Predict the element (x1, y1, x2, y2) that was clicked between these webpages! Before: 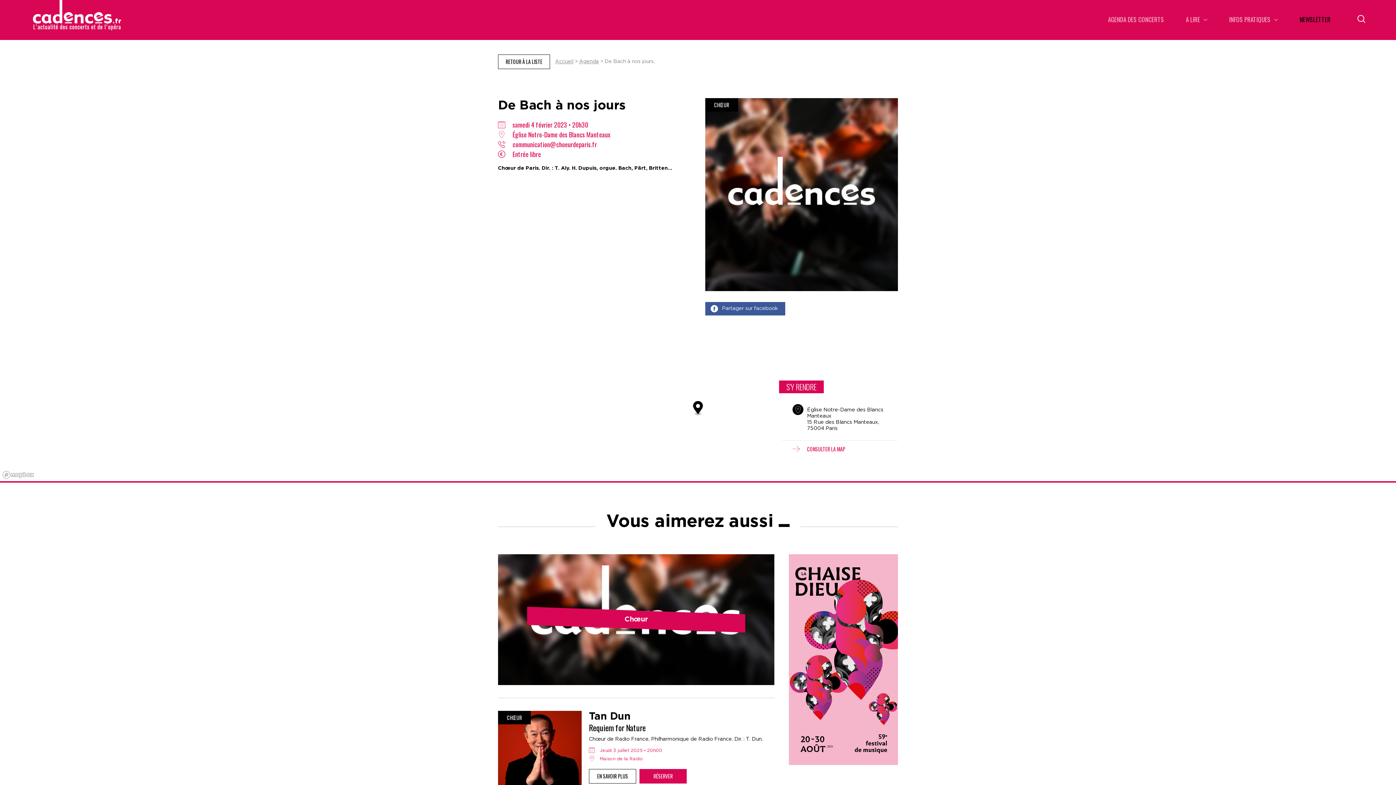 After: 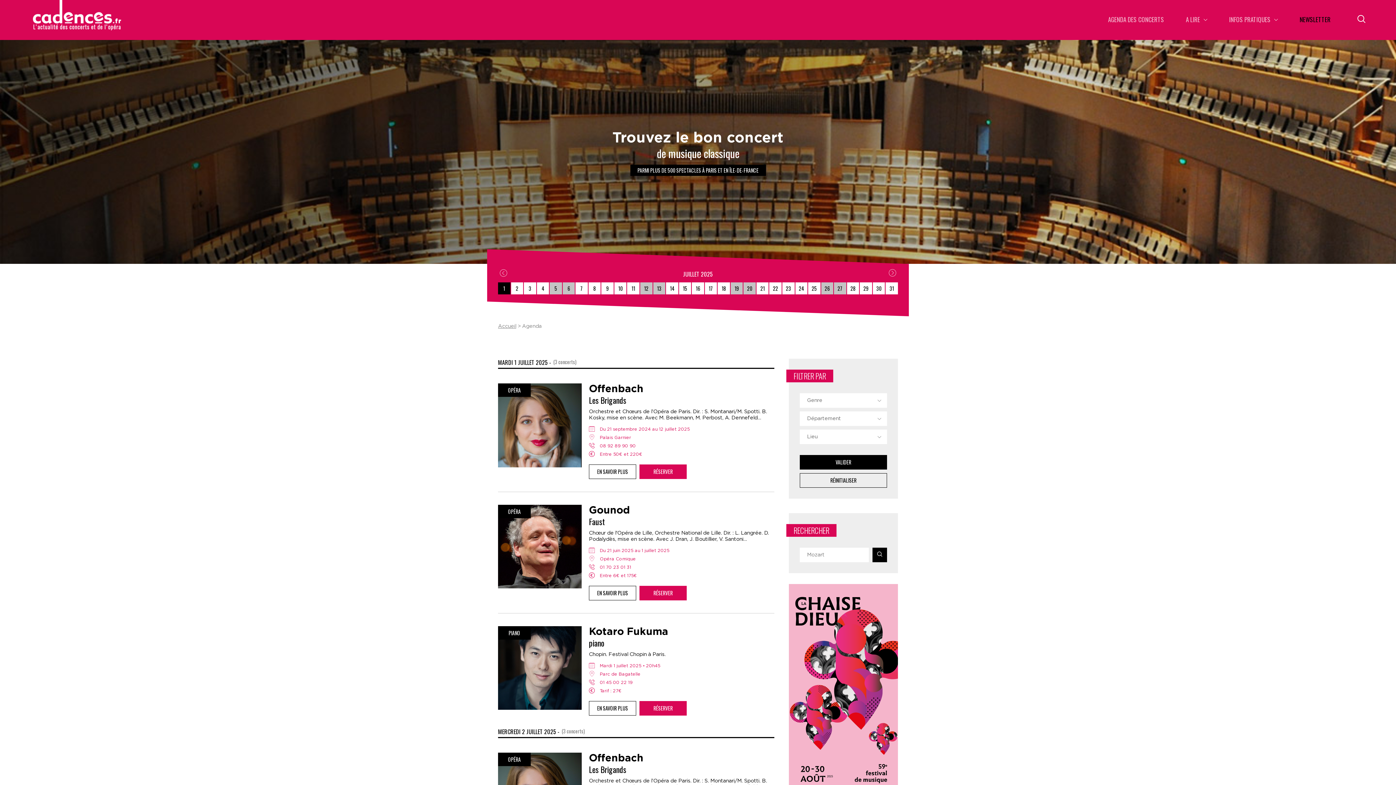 Action: label: Agenda bbox: (579, 59, 598, 64)